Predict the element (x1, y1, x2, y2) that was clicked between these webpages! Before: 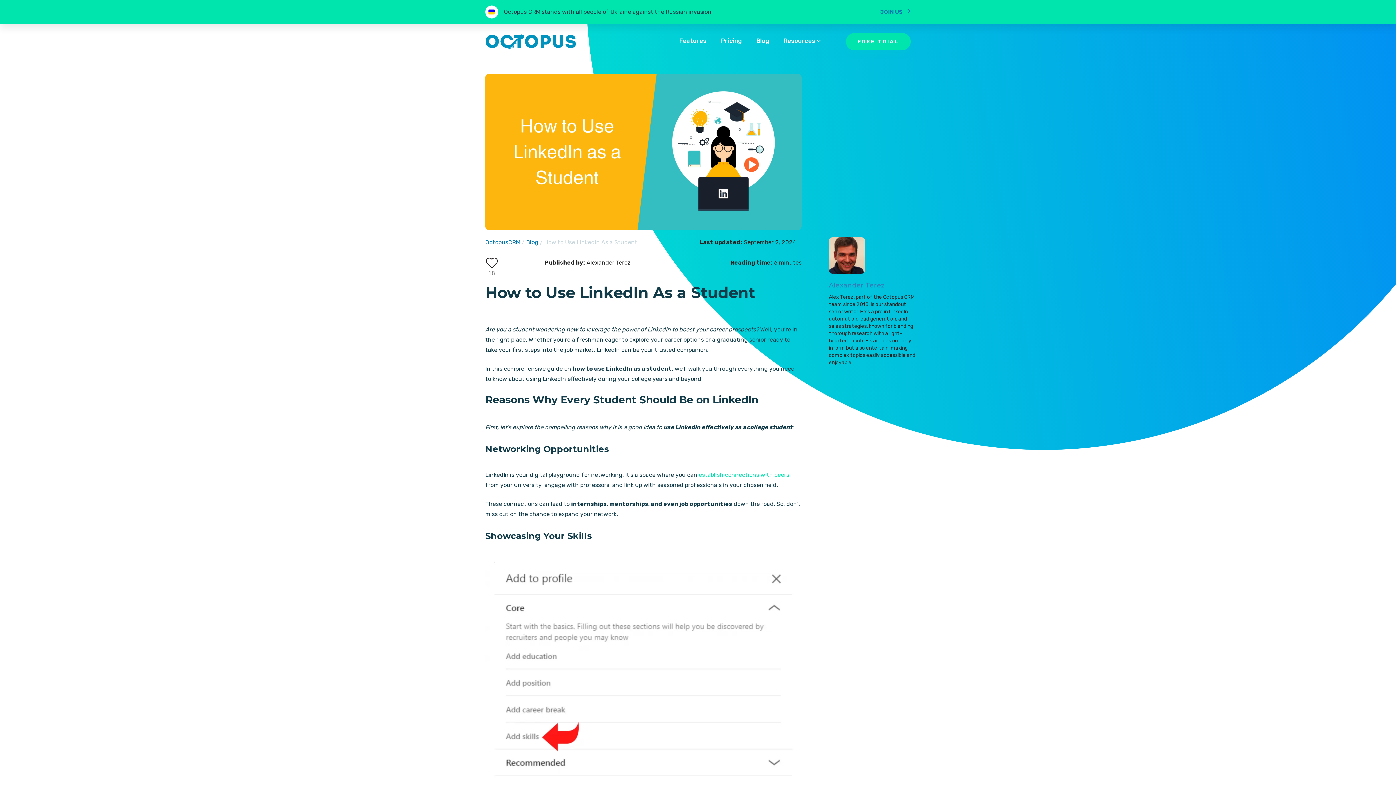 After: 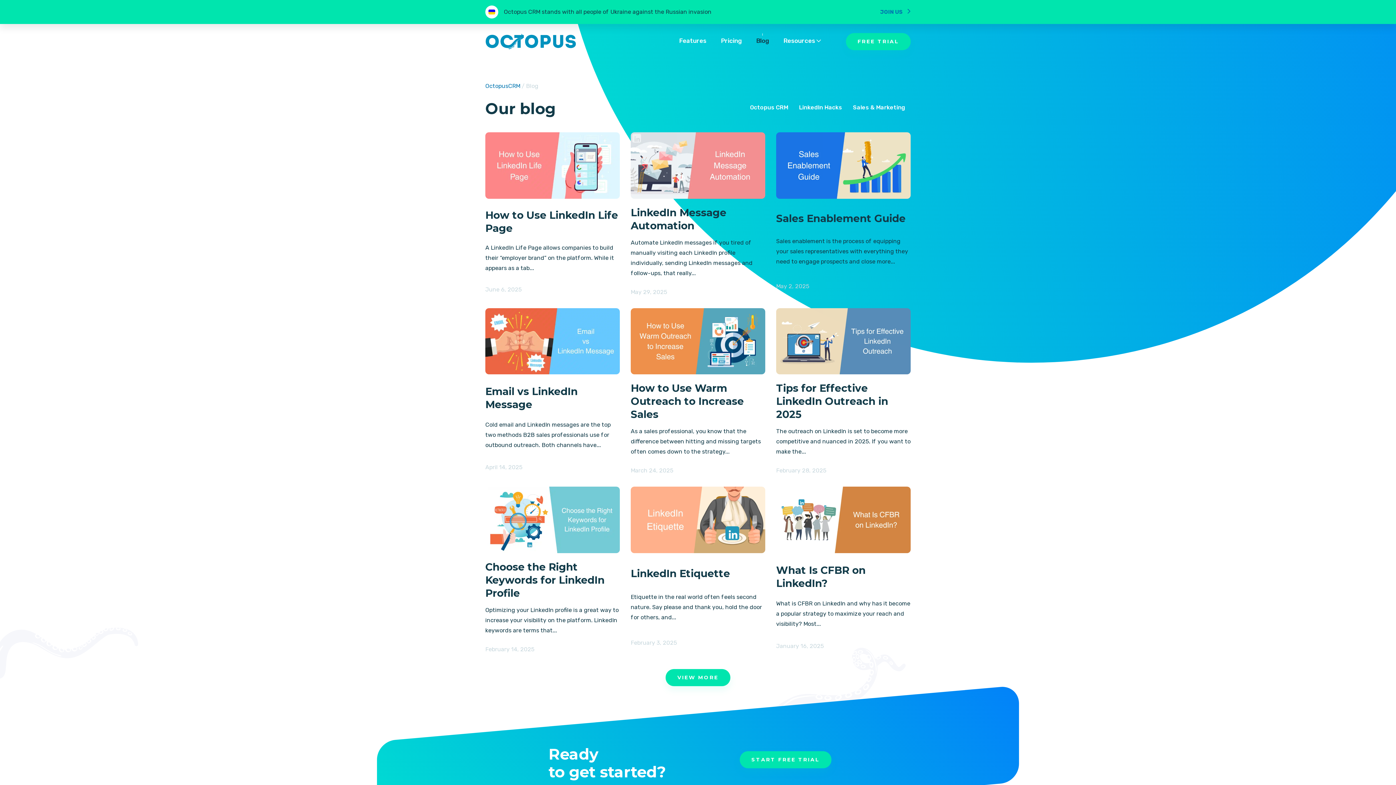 Action: bbox: (526, 238, 538, 245) label: Blog